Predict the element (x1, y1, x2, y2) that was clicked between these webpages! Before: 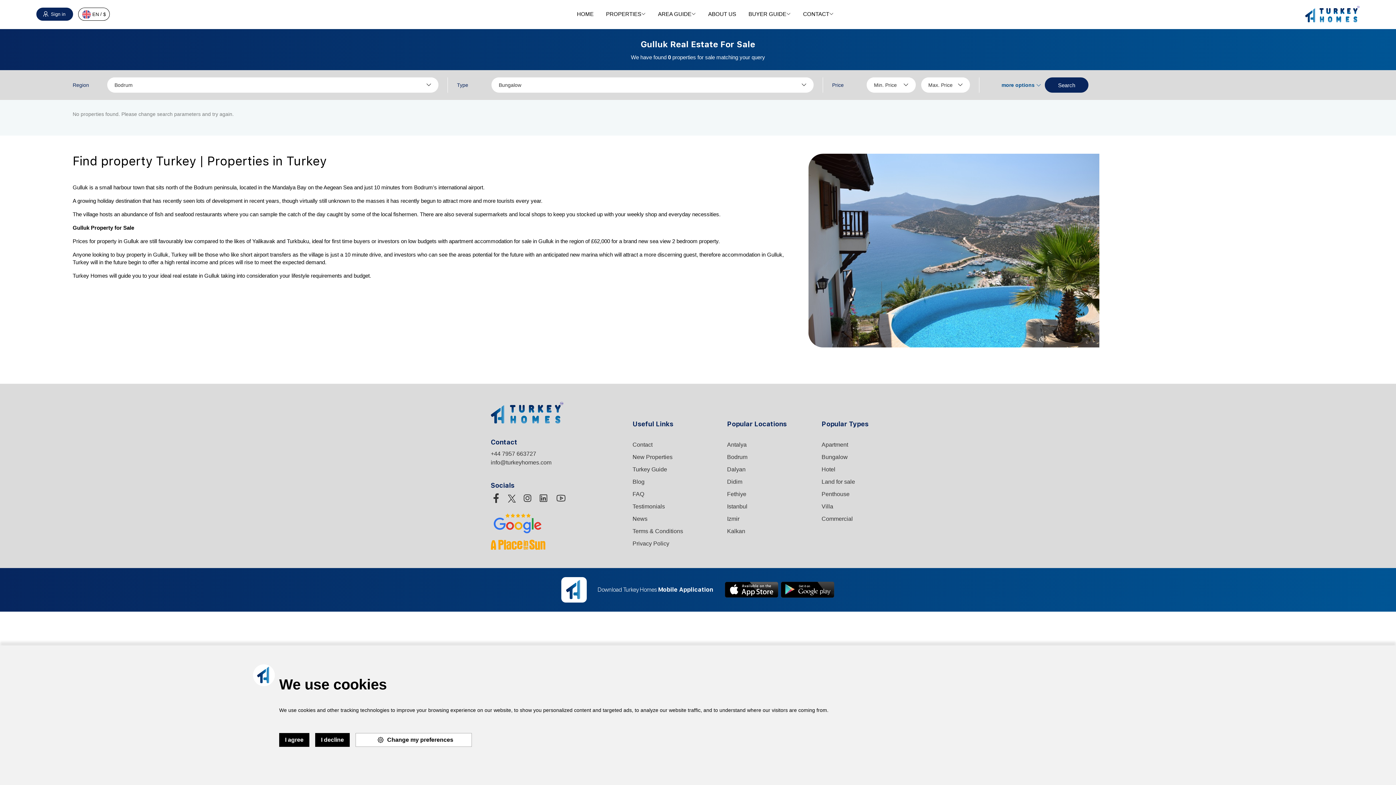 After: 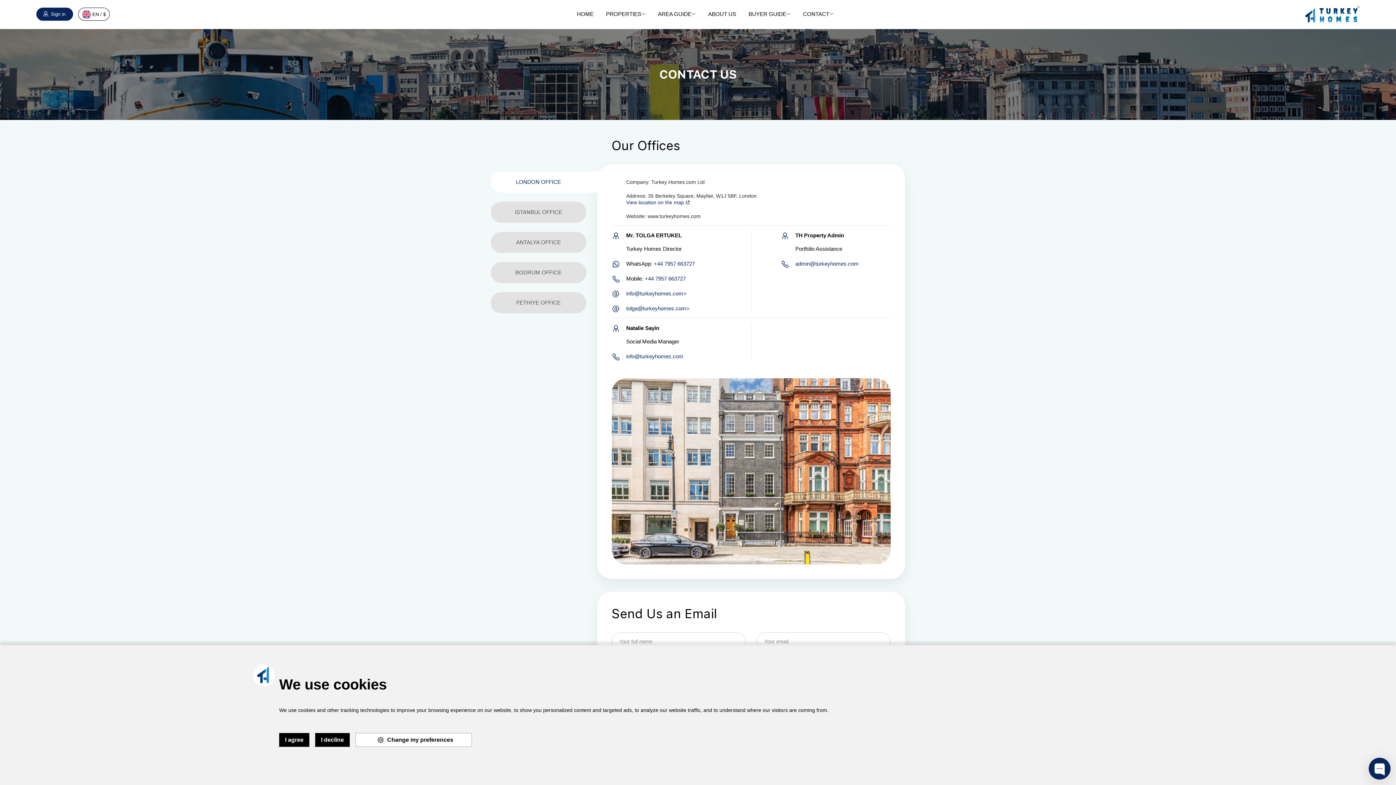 Action: label: Contact bbox: (632, 441, 652, 448)